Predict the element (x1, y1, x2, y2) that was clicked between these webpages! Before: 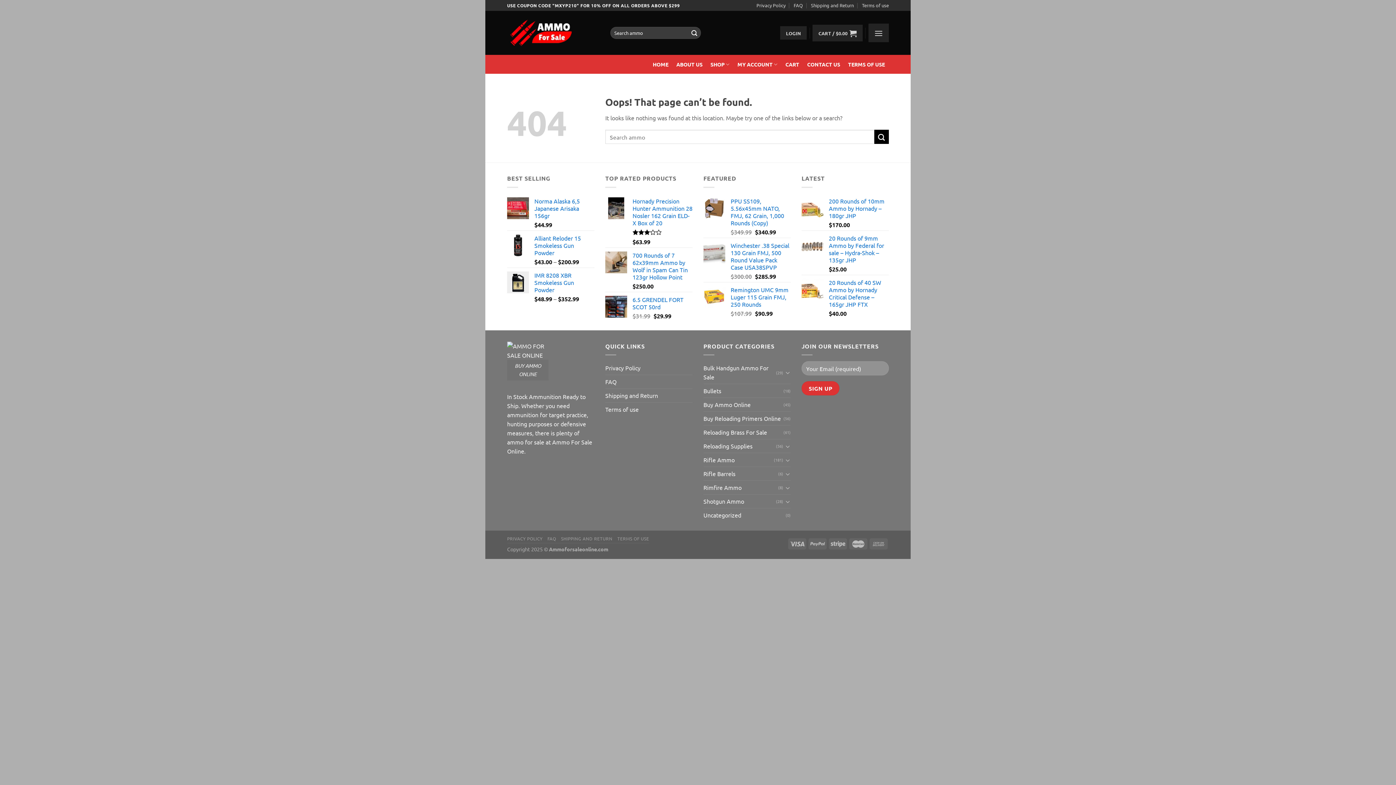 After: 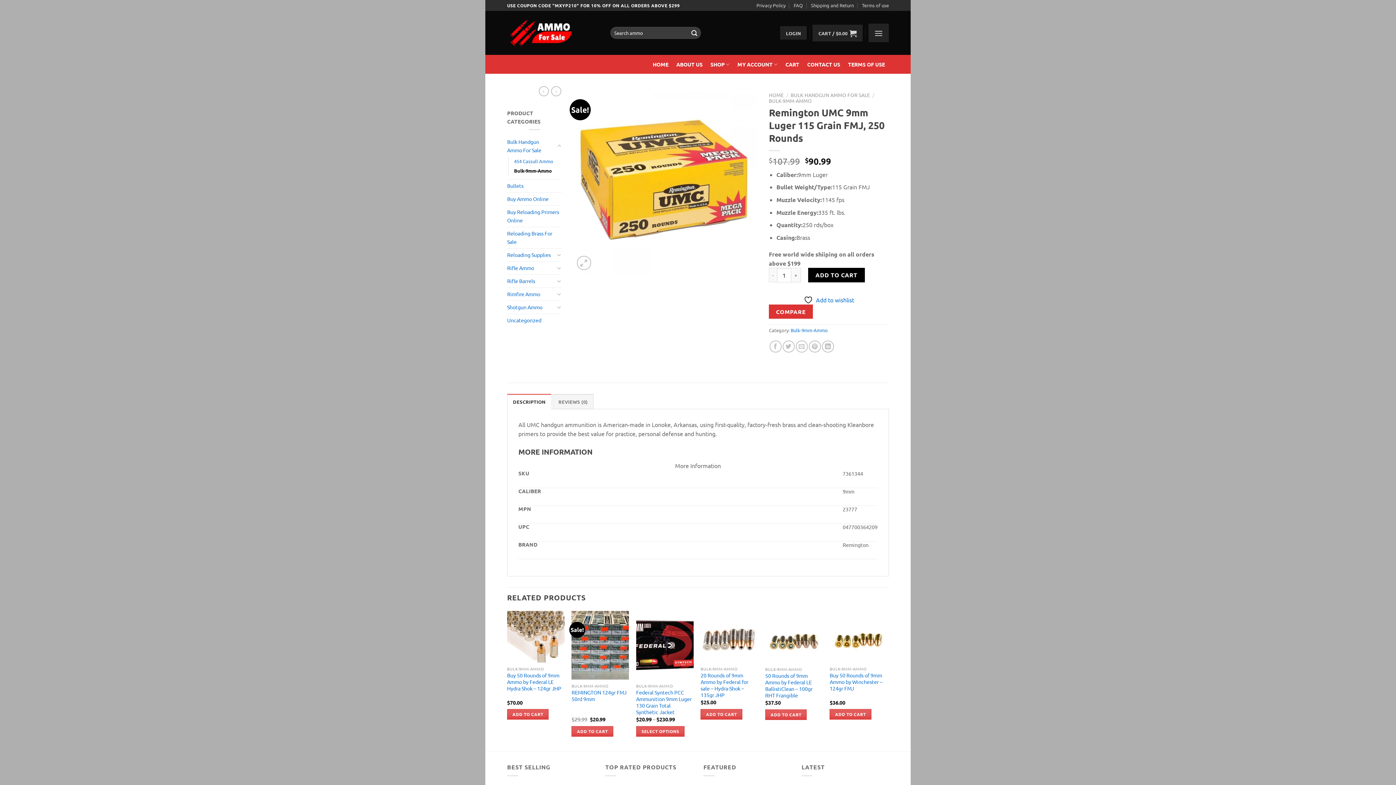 Action: bbox: (730, 286, 790, 307) label: Remington UMC 9mm Luger 115 Grain FMJ, 250 Rounds